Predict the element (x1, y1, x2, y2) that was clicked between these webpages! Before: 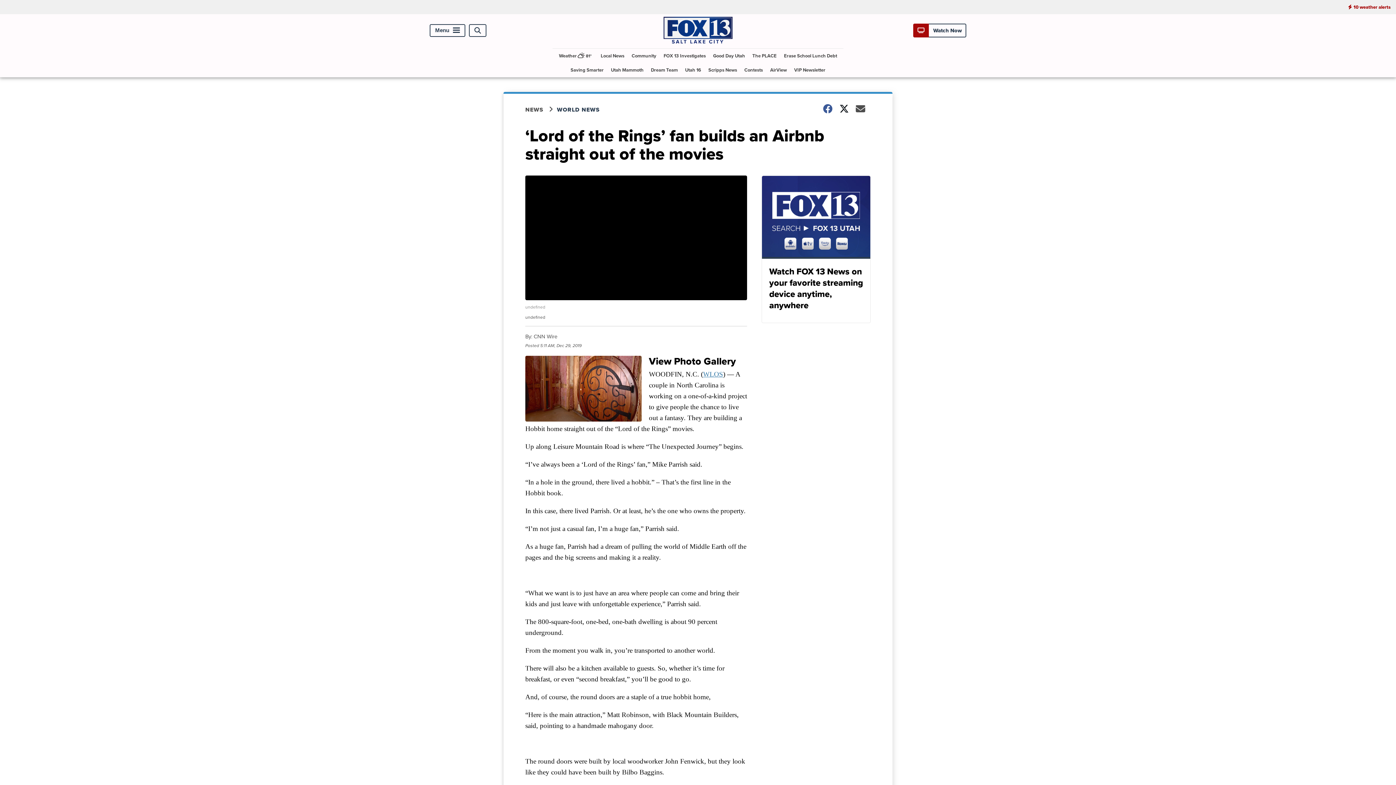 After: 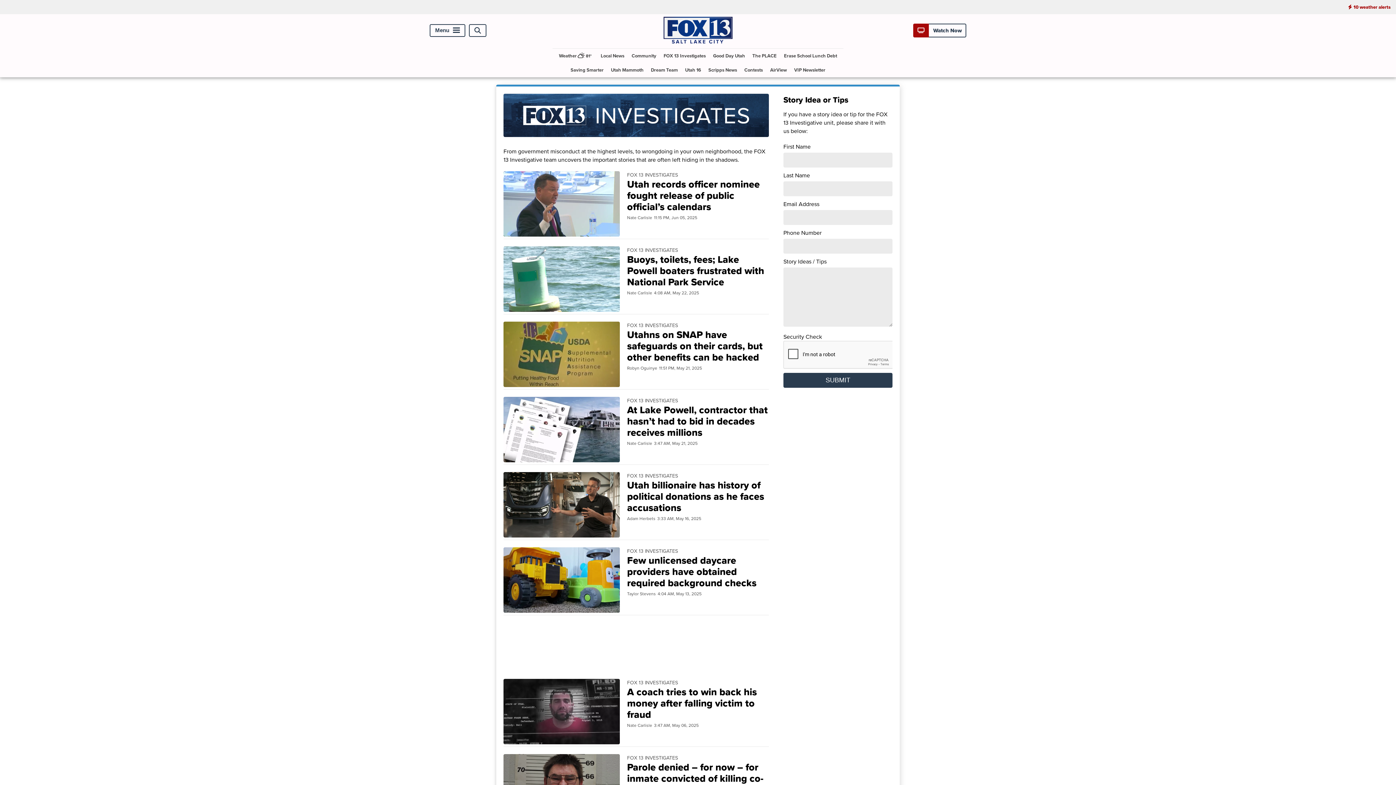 Action: bbox: (660, 48, 708, 63) label: FOX 13 Investigates